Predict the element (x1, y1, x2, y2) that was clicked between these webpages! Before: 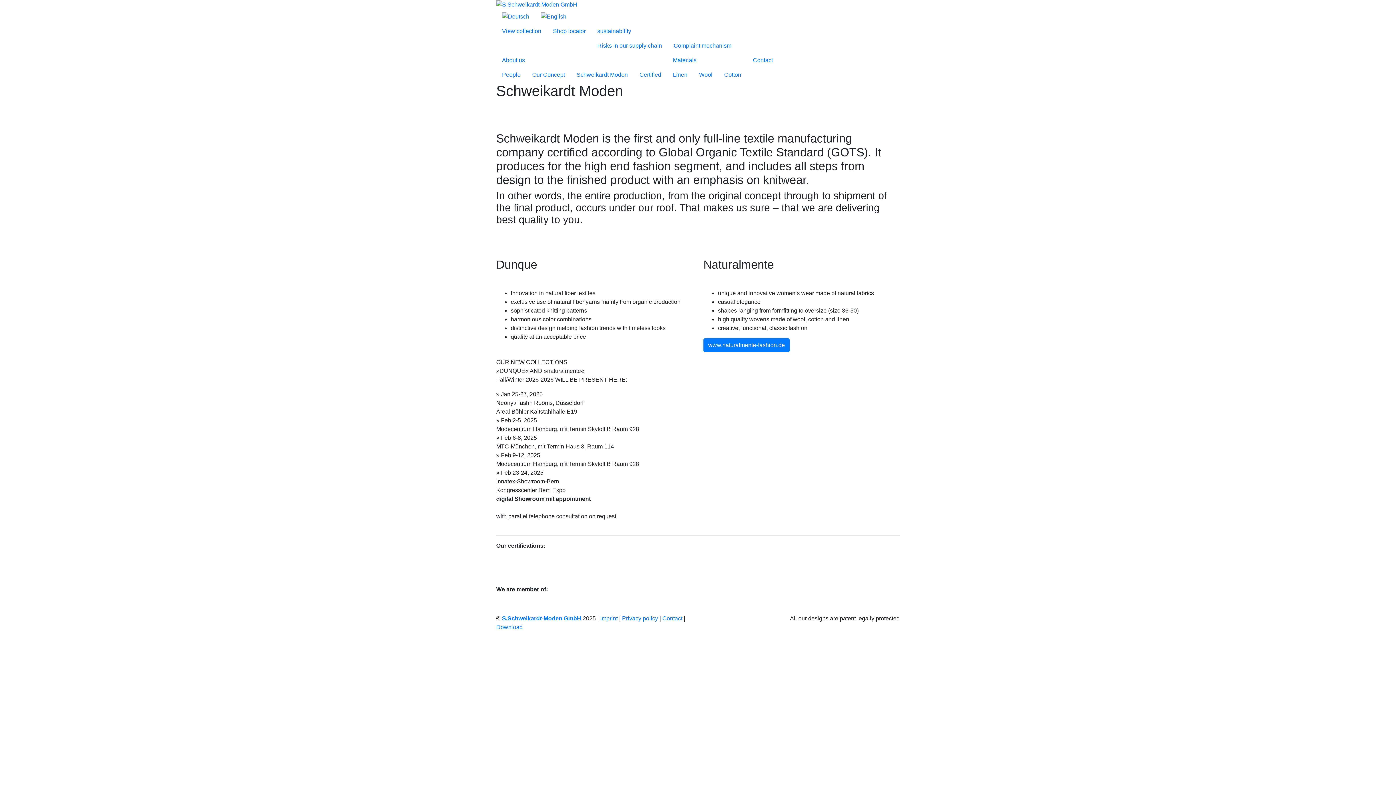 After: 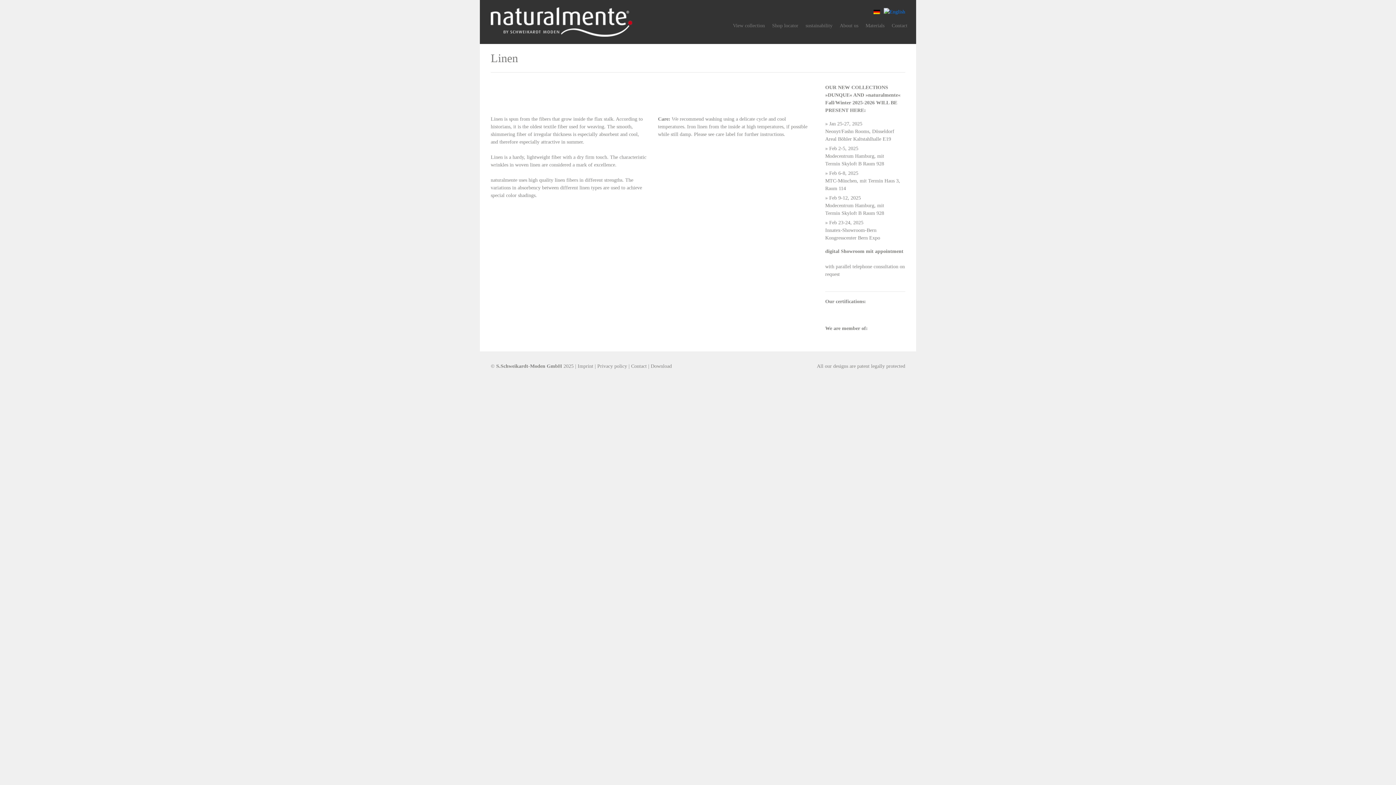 Action: label: Materials bbox: (667, 52, 747, 67)